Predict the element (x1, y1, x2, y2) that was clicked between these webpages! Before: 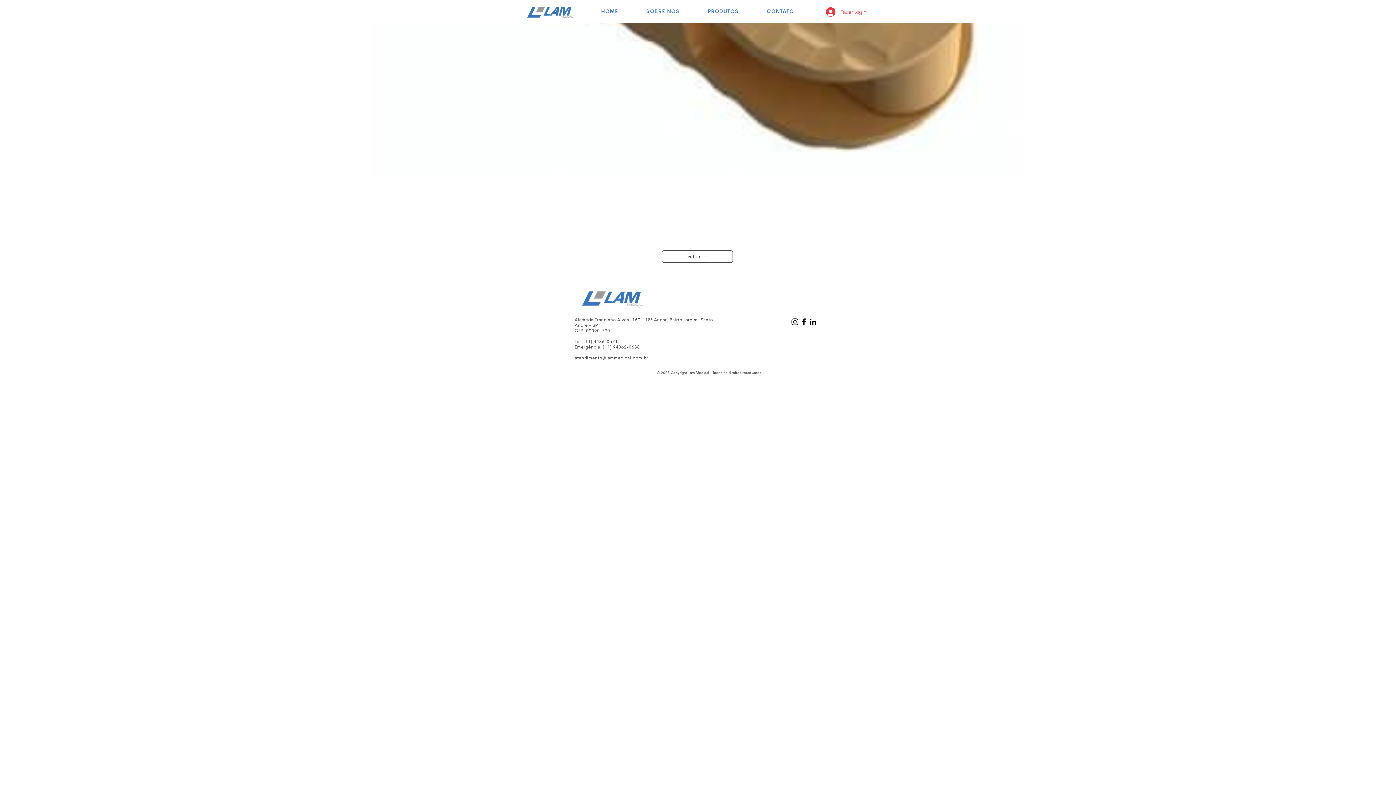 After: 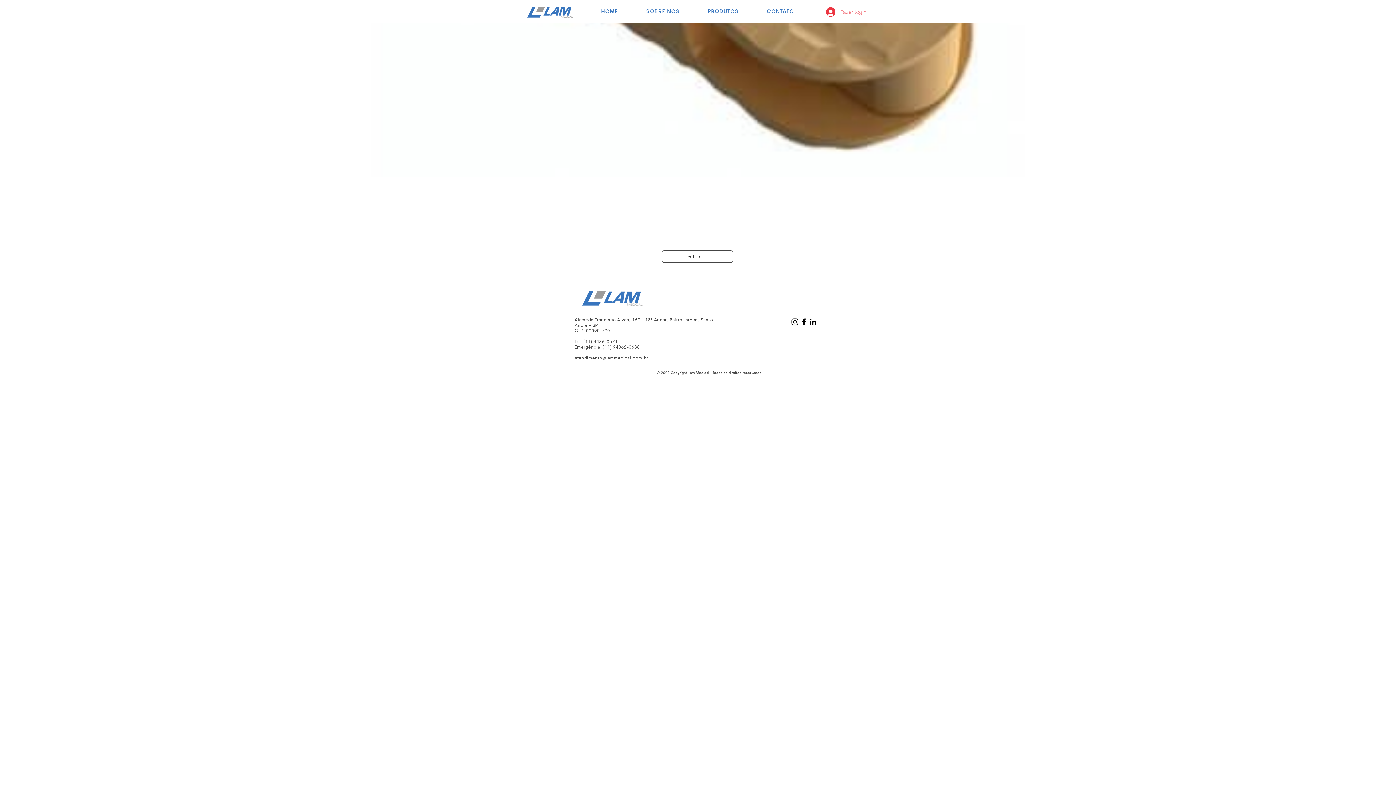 Action: label: Fazer login bbox: (821, 5, 871, 18)